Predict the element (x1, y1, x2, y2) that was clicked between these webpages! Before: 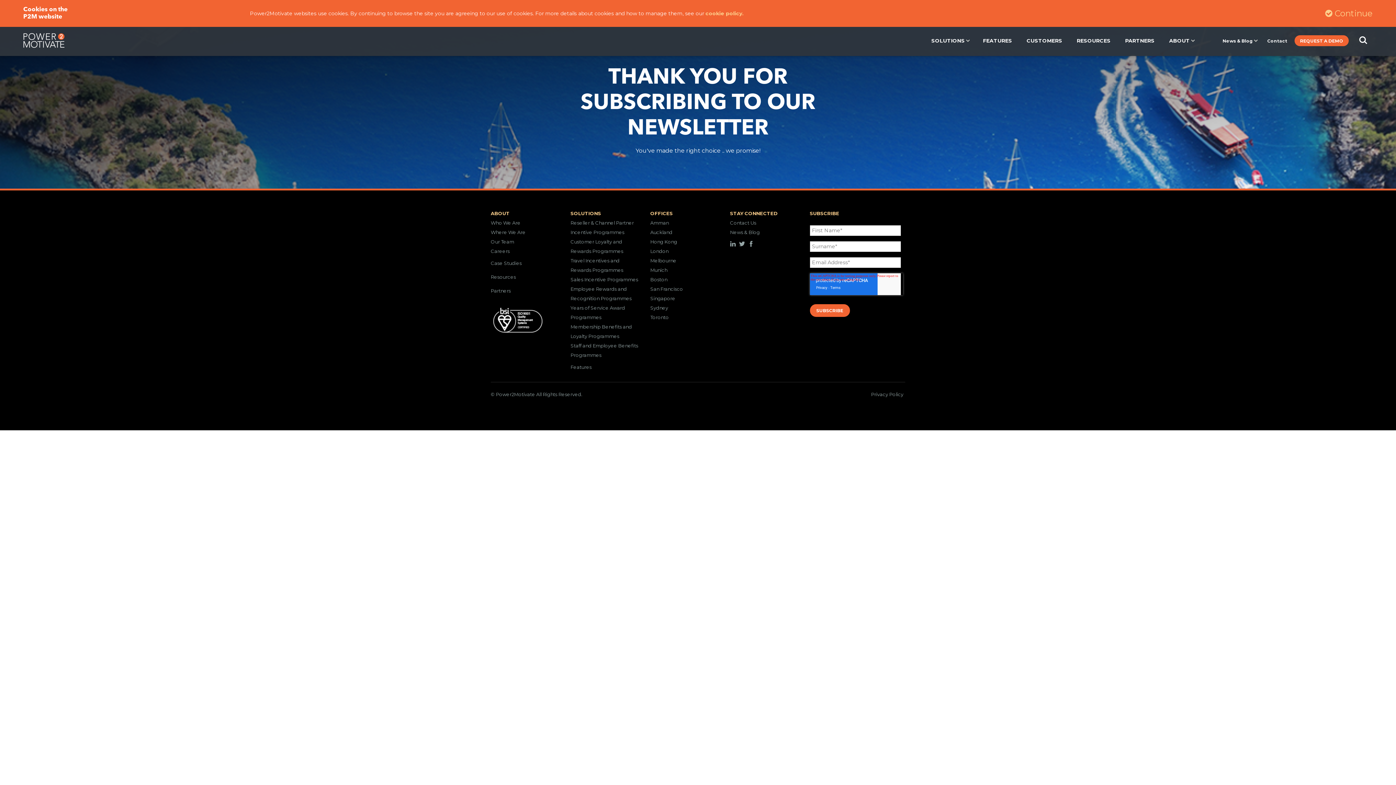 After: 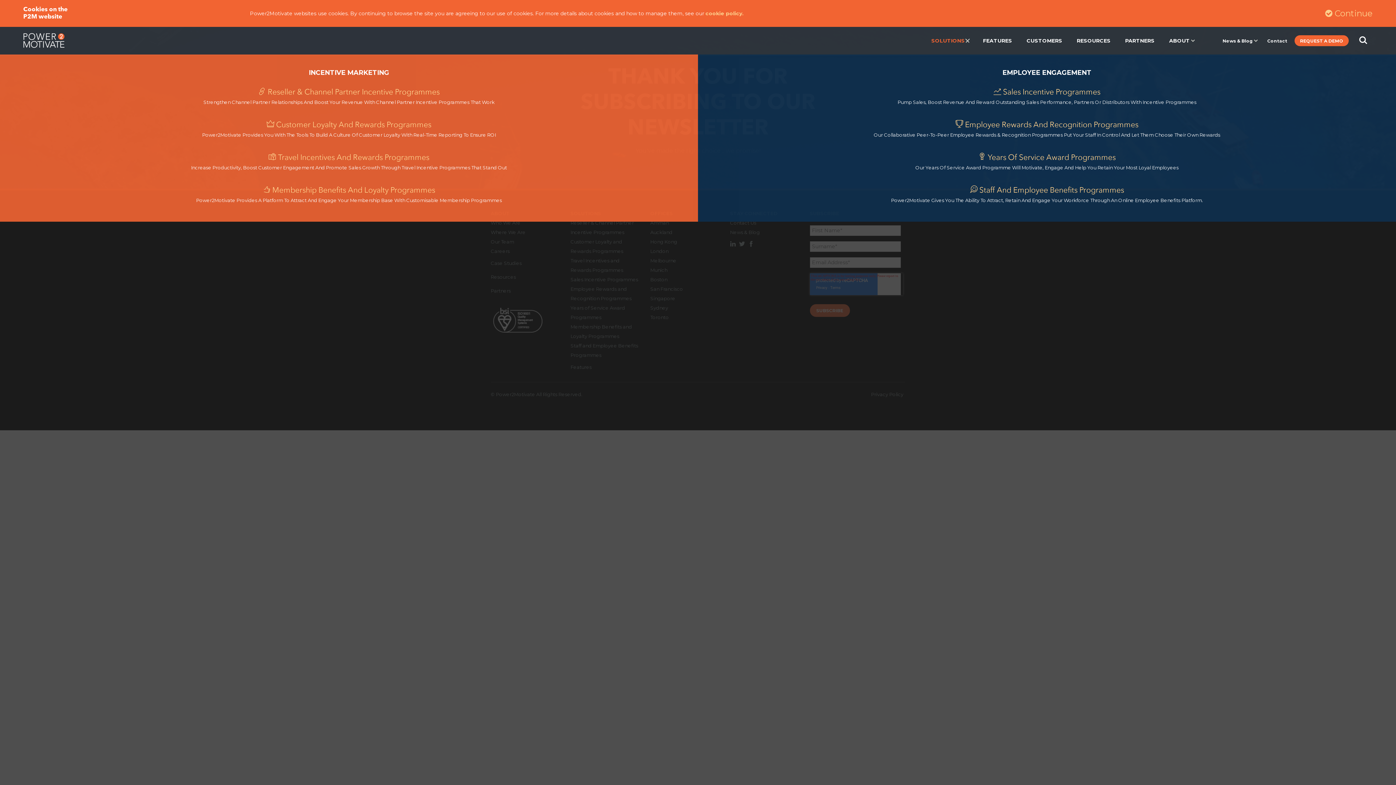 Action: label: SOLUTIONS bbox: (924, 26, 976, 54)